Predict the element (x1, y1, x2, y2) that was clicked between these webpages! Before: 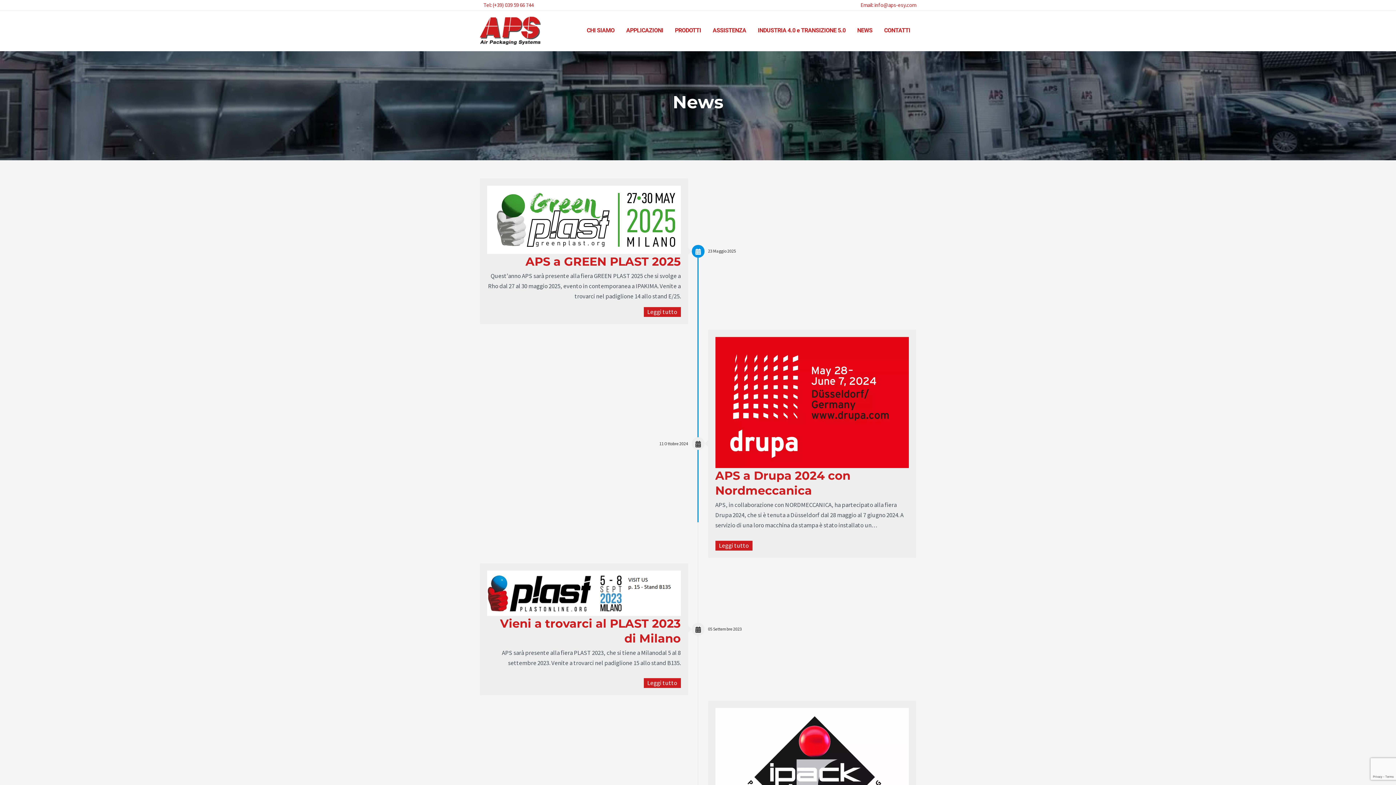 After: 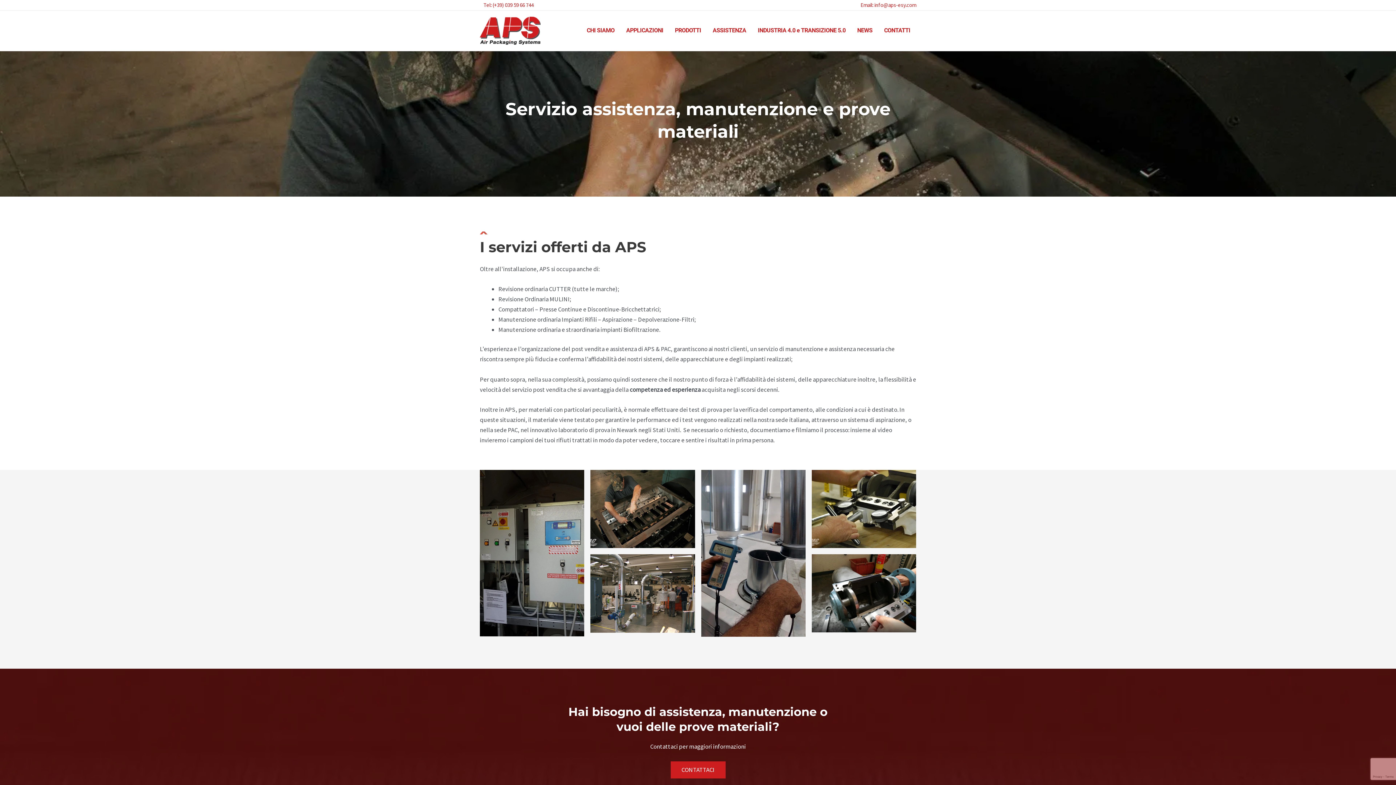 Action: bbox: (707, 17, 752, 43) label: ASSISTENZA